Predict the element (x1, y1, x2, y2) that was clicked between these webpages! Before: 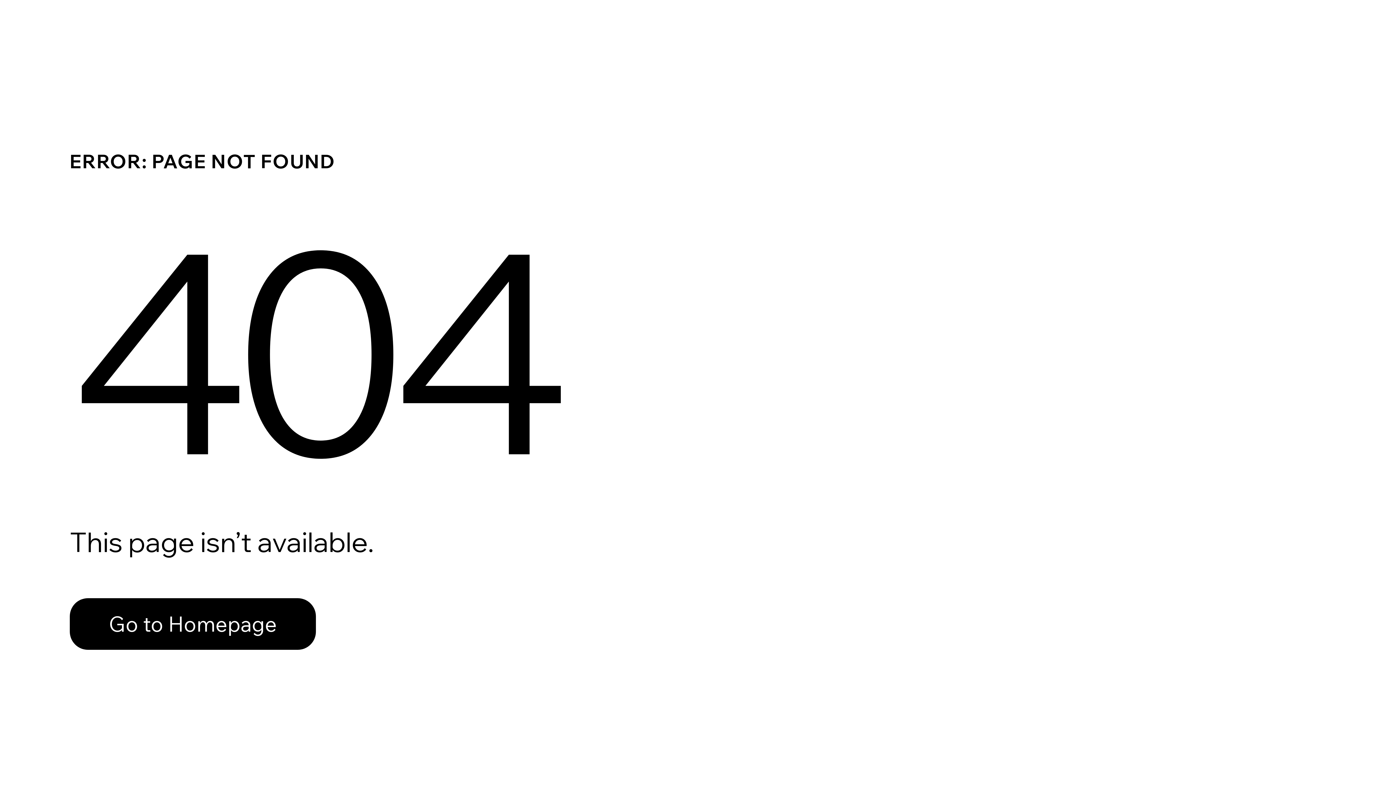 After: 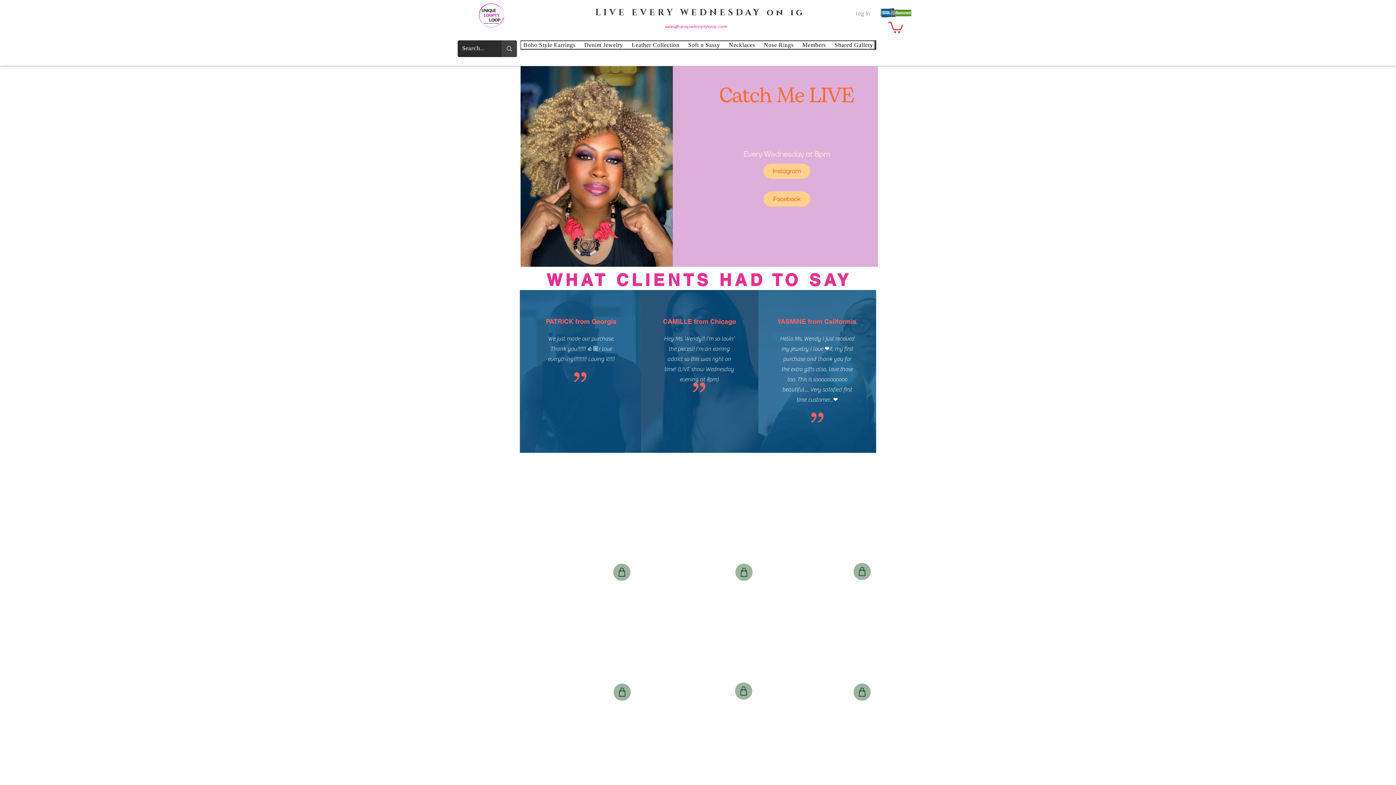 Action: label: Go to Homepage bbox: (69, 598, 316, 650)